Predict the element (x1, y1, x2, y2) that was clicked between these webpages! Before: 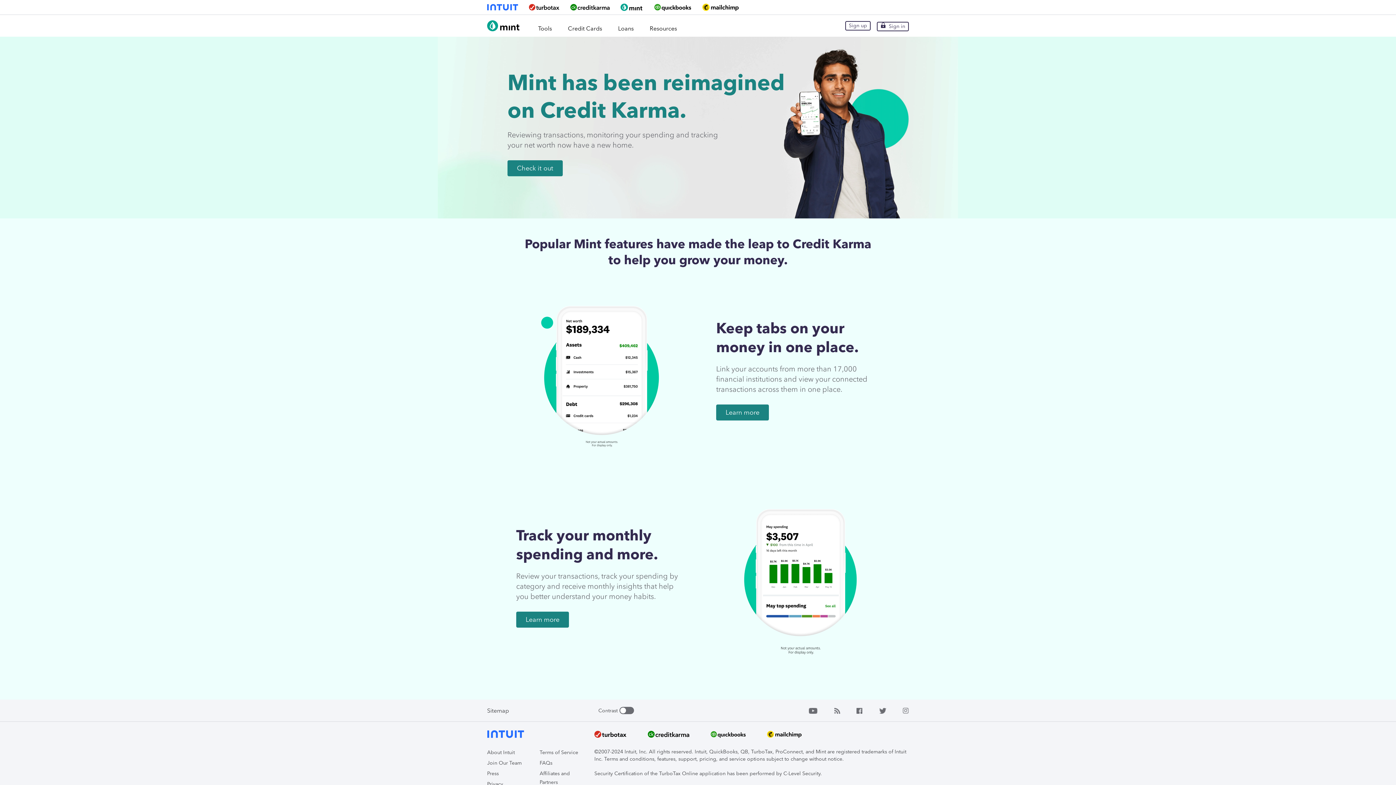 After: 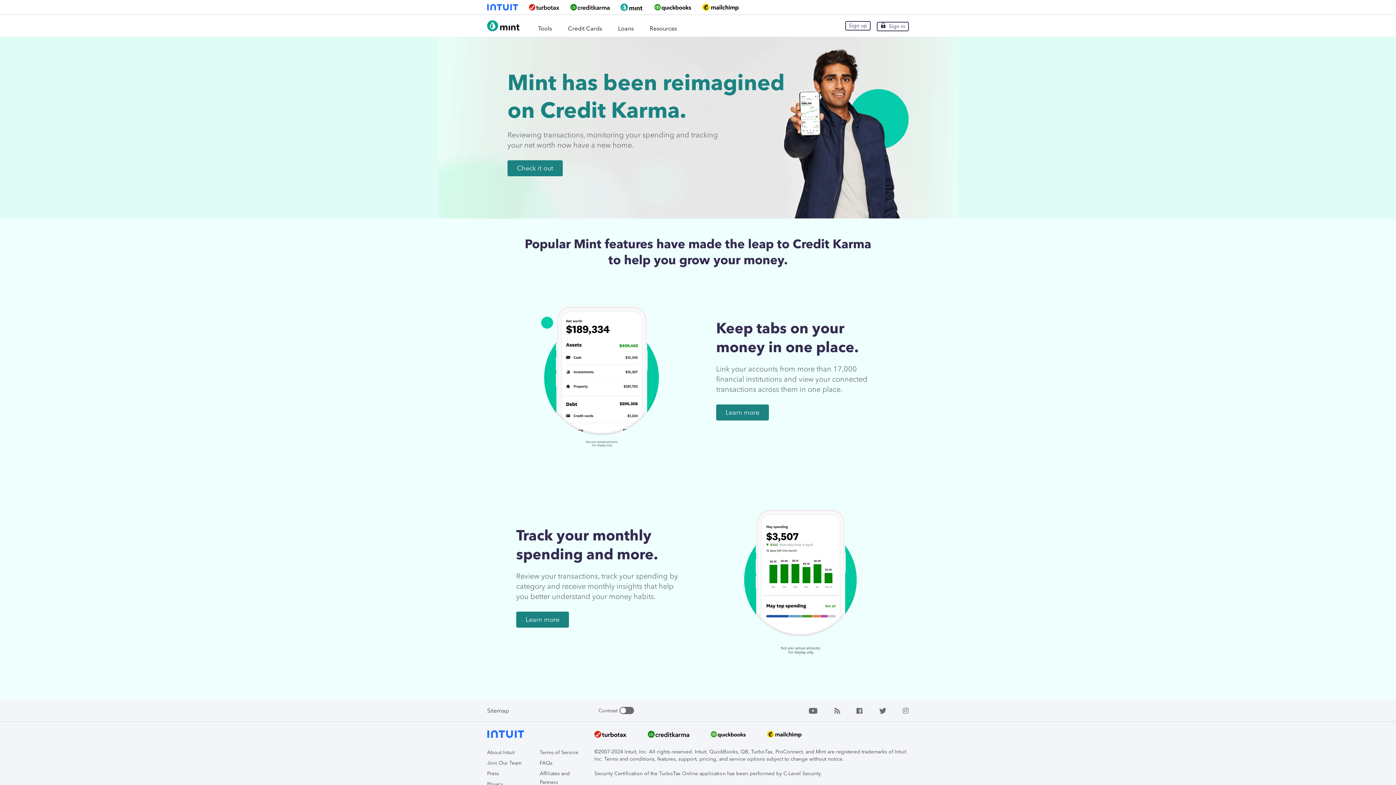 Action: bbox: (594, 729, 626, 741)